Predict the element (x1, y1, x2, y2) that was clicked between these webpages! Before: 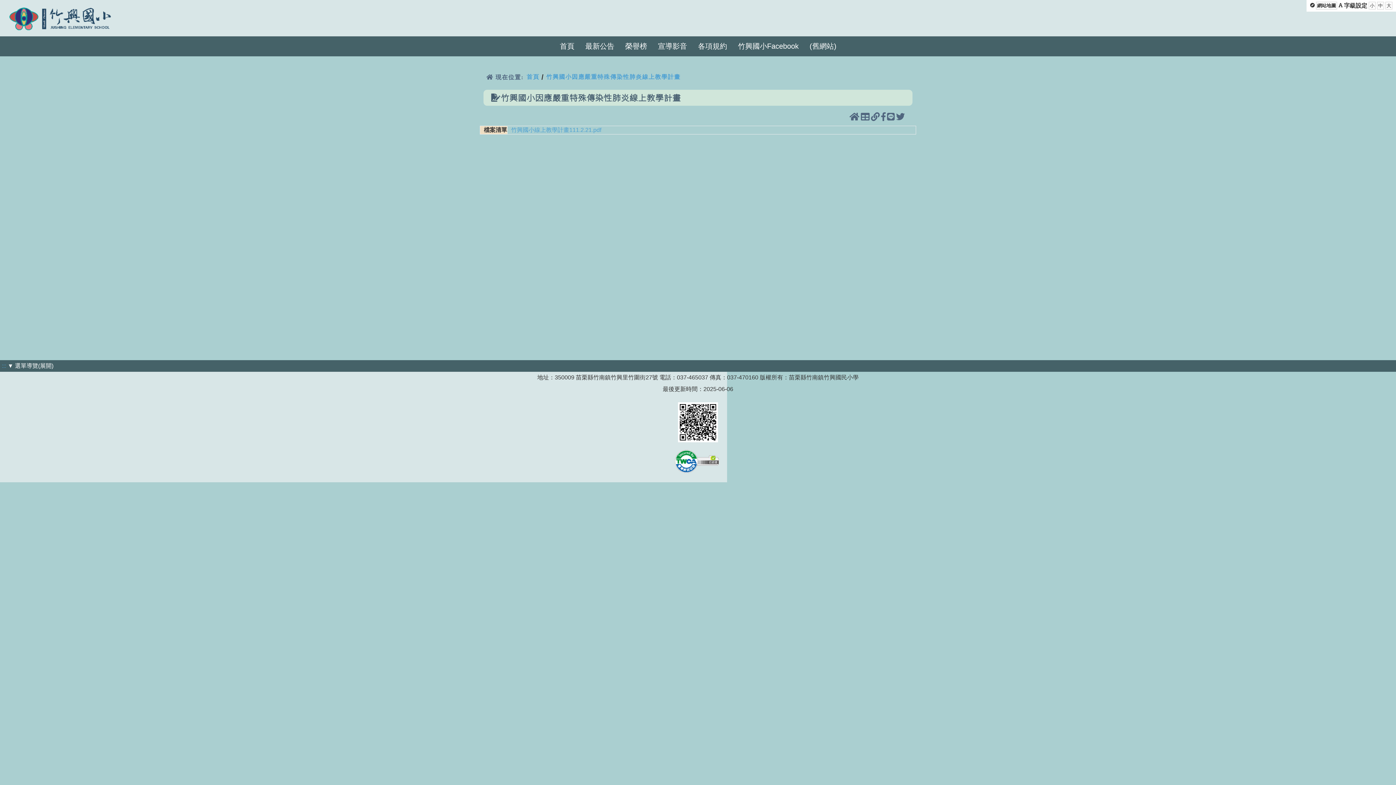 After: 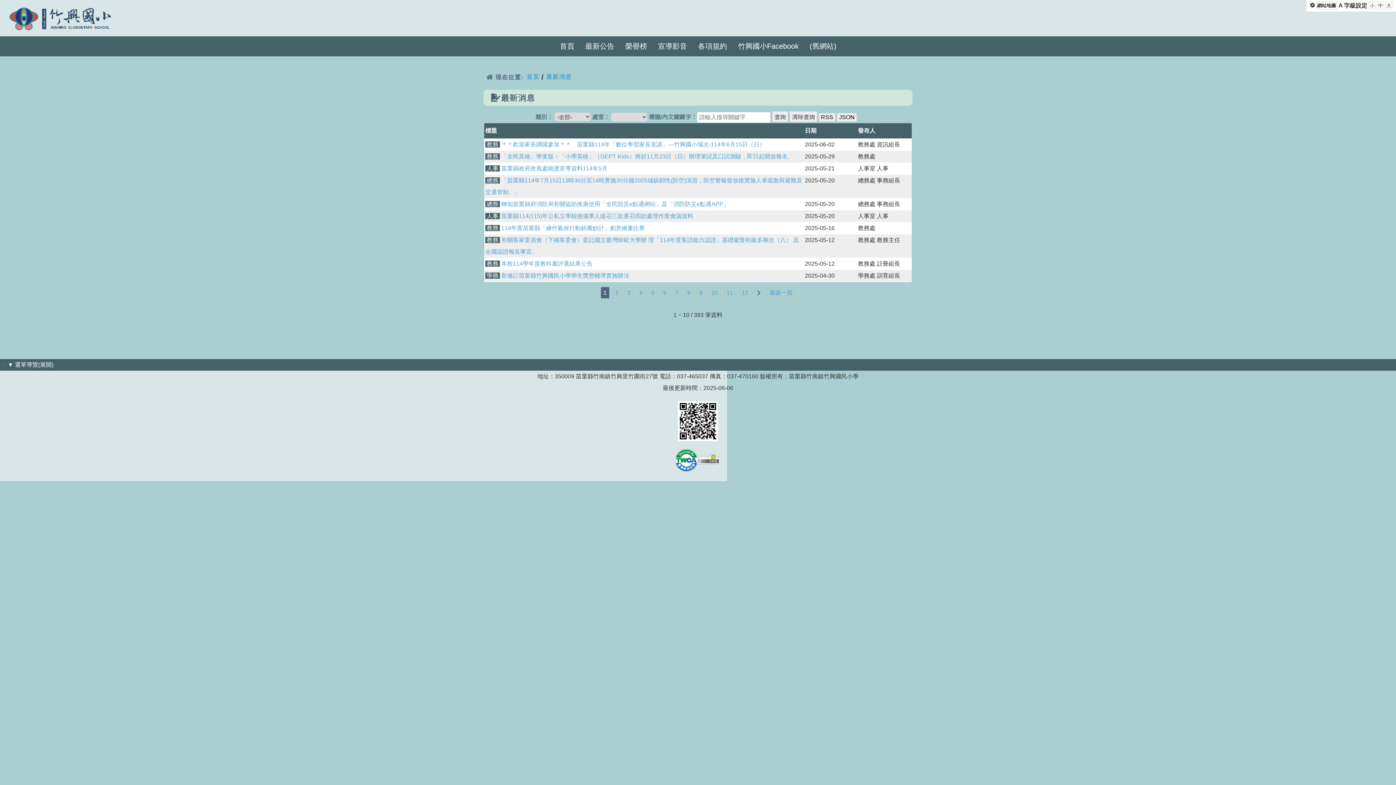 Action: bbox: (580, 36, 620, 56) label: 最新公告